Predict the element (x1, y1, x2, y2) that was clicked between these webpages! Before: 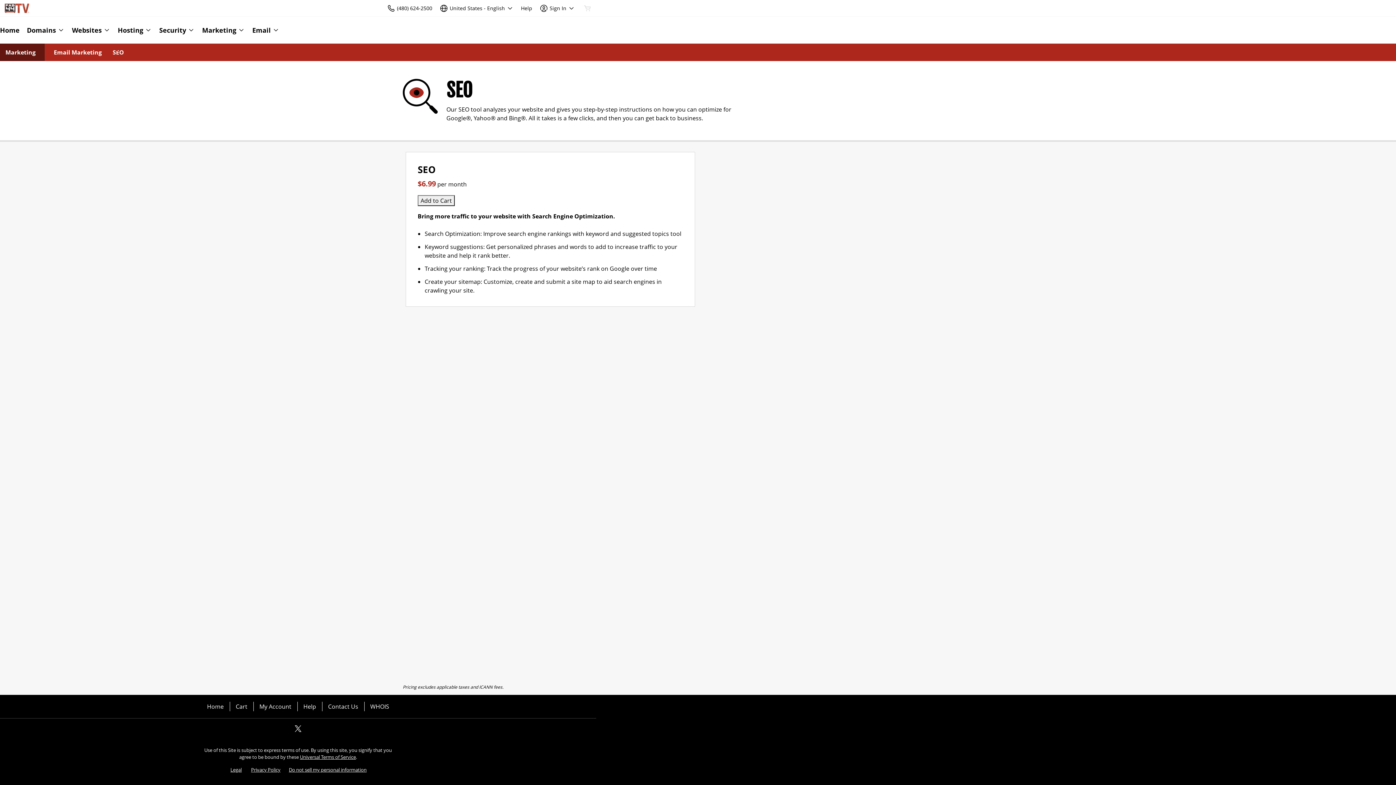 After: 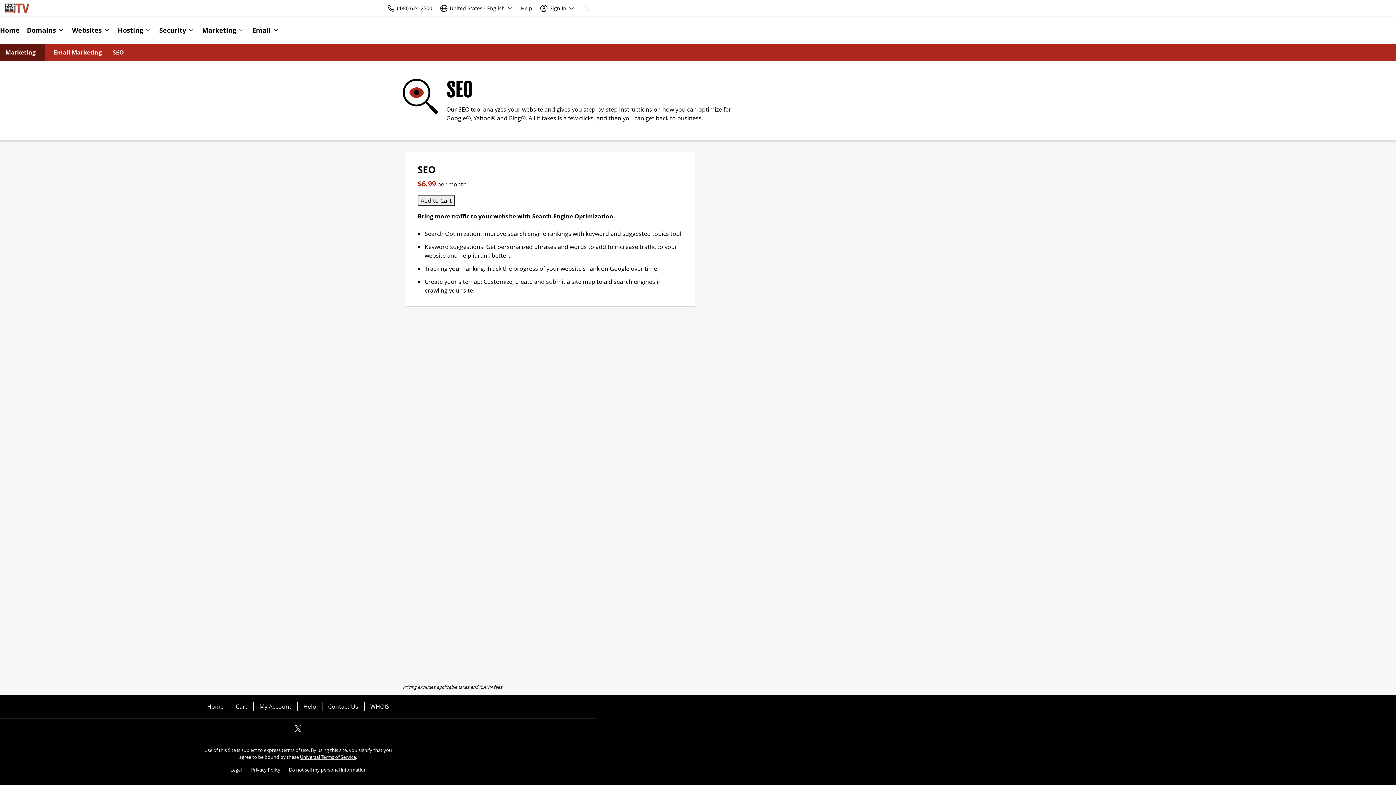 Action: label: Call our award-winning support team 24/7 (480) 624-2500 bbox: (517, 0, 536, 16)